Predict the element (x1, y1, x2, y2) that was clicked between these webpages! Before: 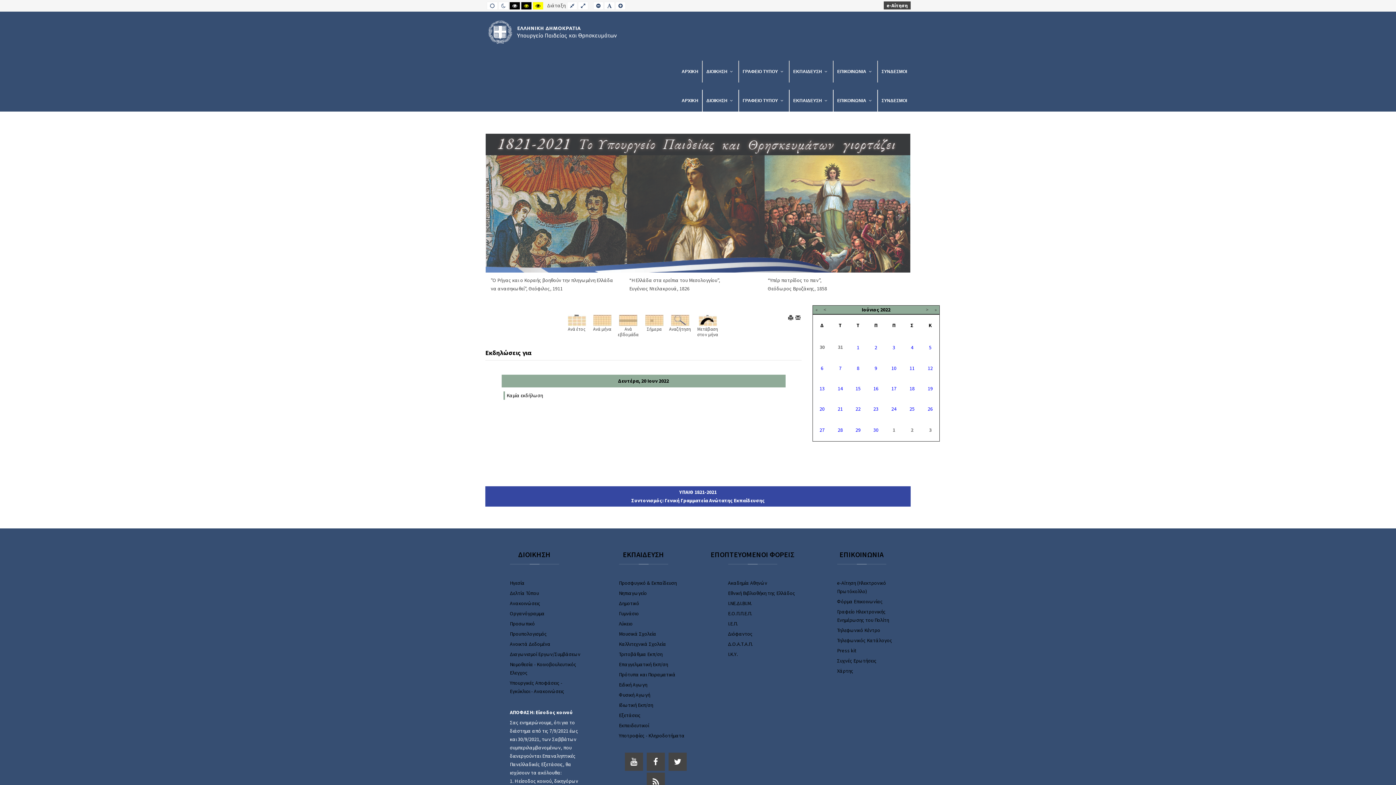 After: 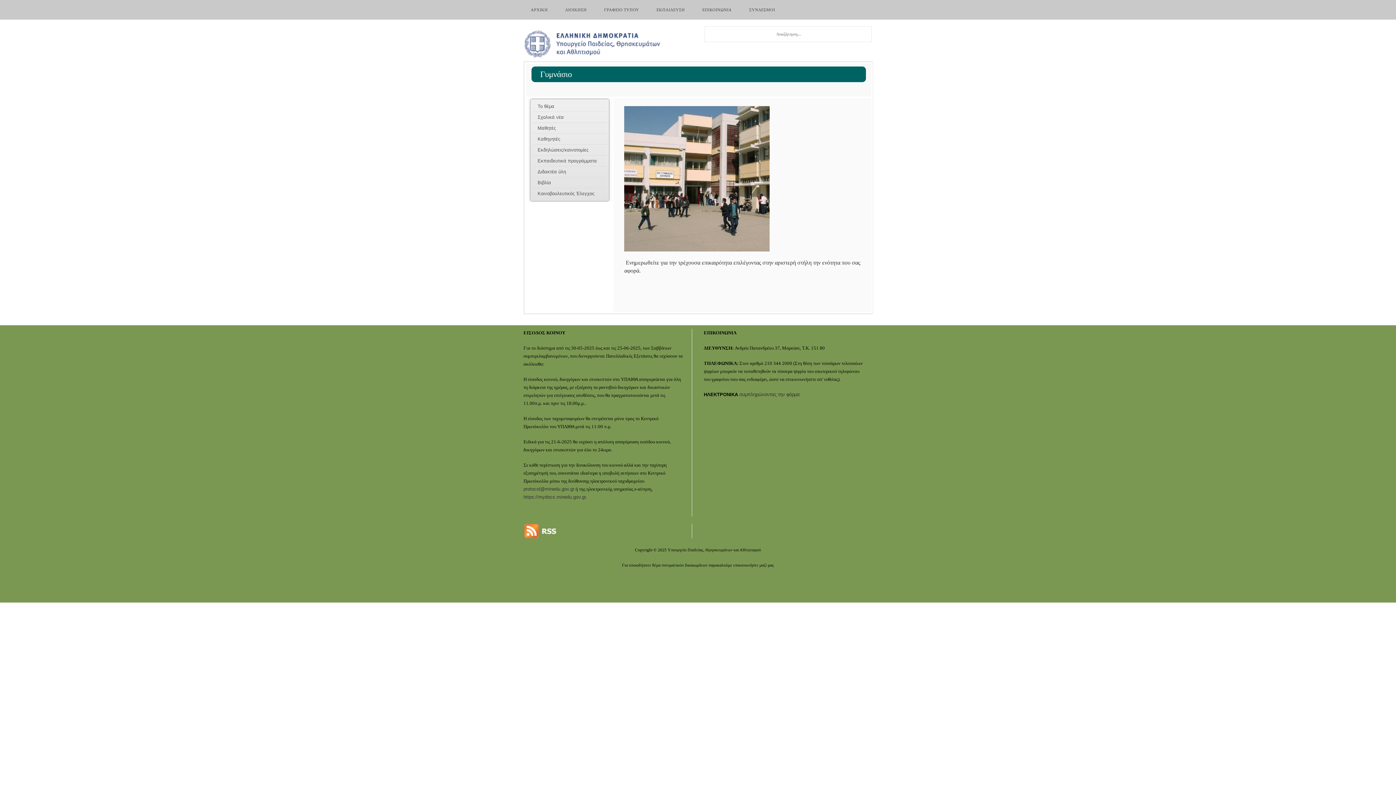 Action: label: Γυμνάσιο bbox: (619, 610, 639, 617)